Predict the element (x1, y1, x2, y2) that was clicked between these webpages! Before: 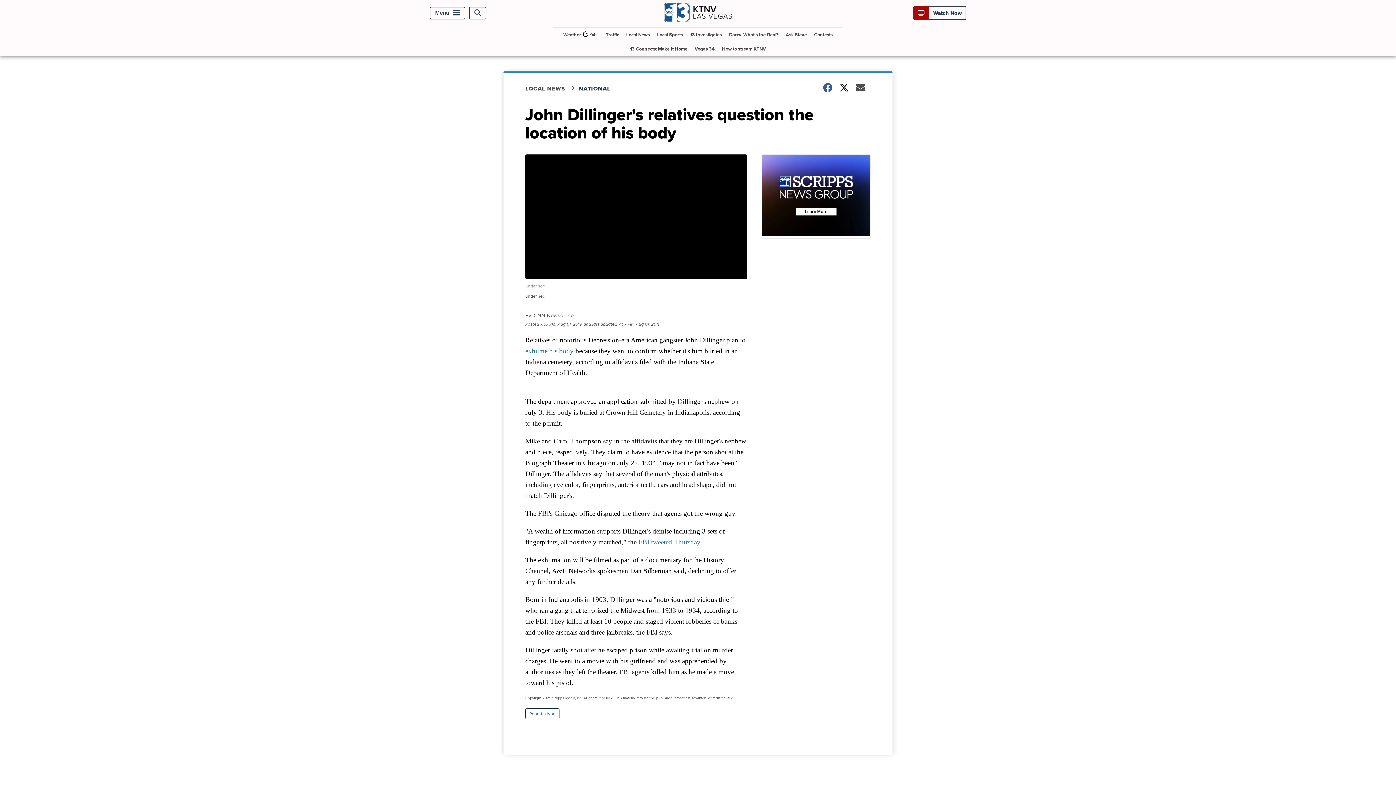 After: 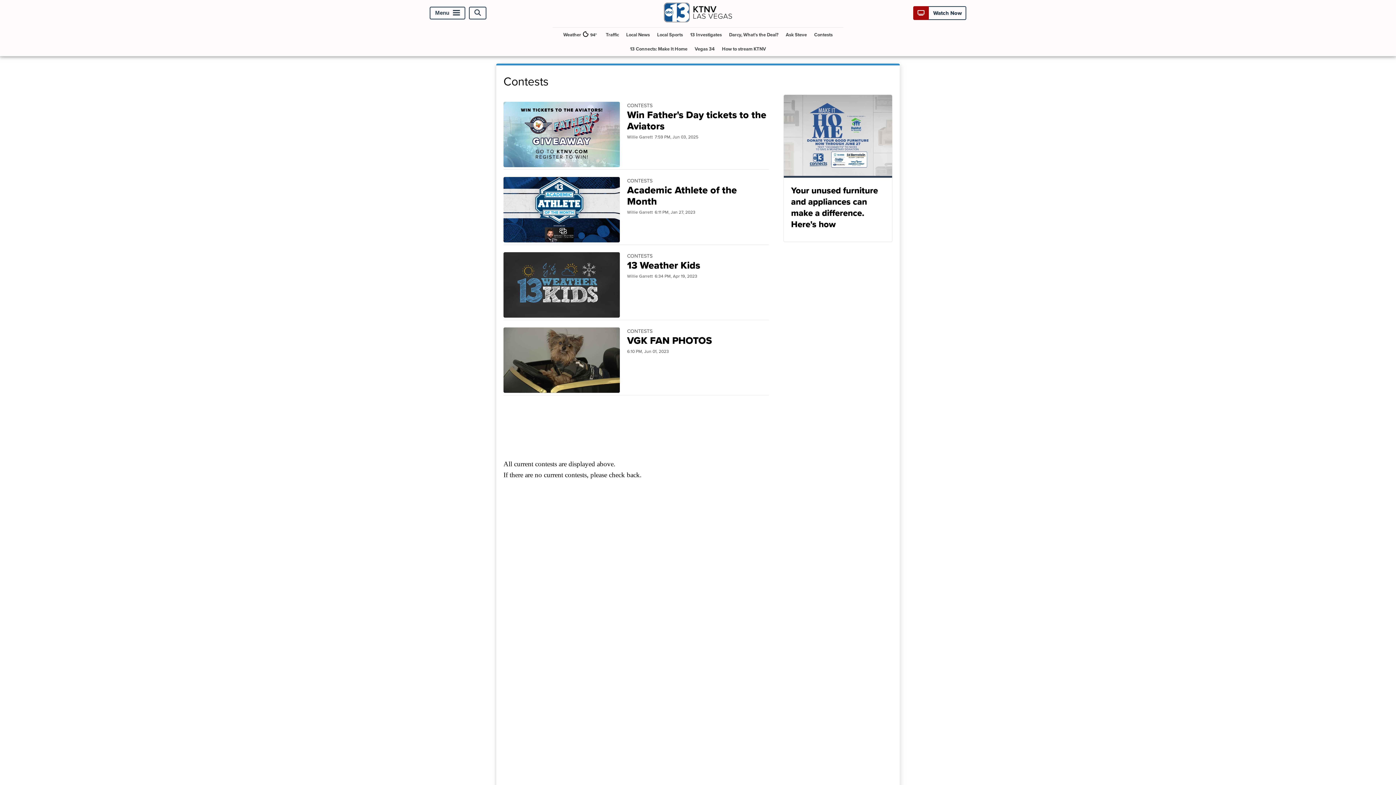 Action: bbox: (811, 27, 835, 41) label: Contests